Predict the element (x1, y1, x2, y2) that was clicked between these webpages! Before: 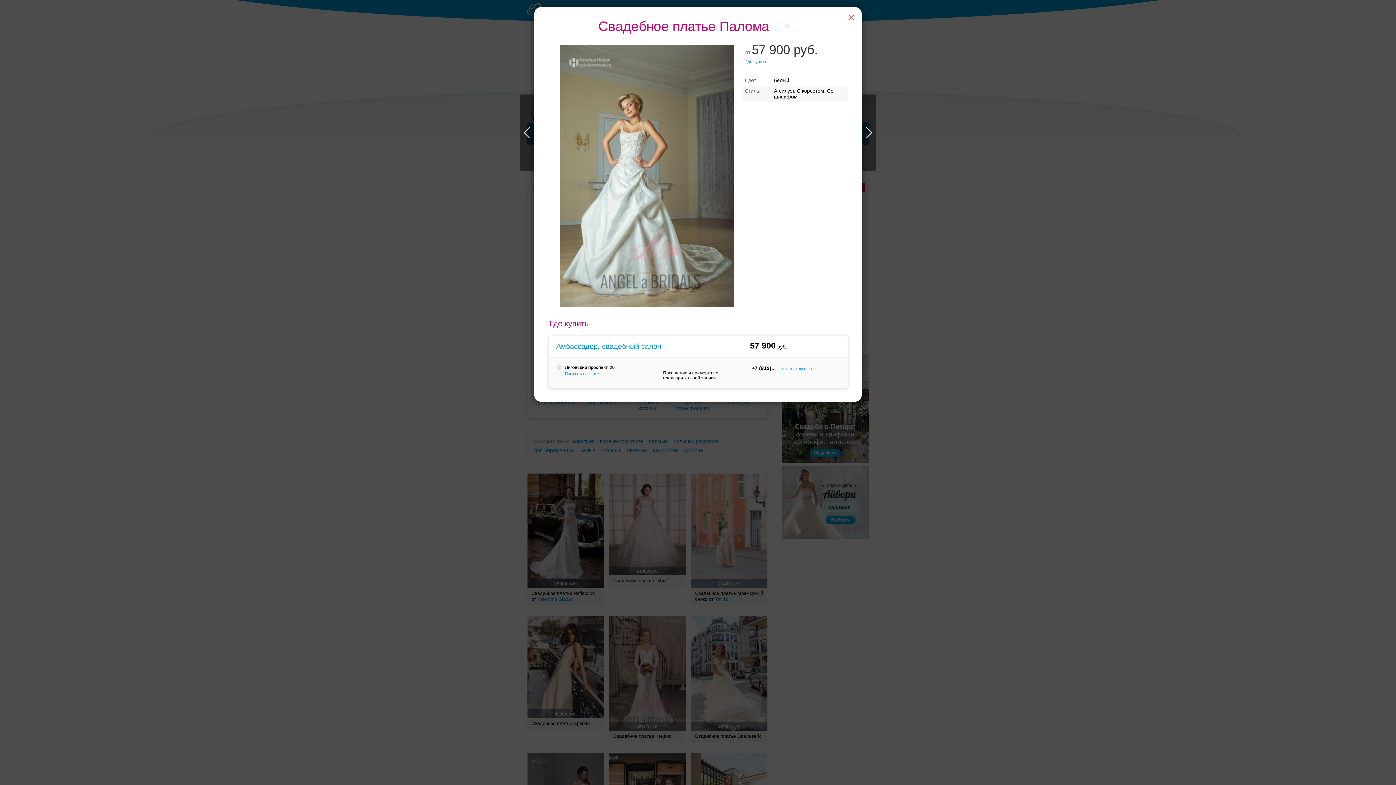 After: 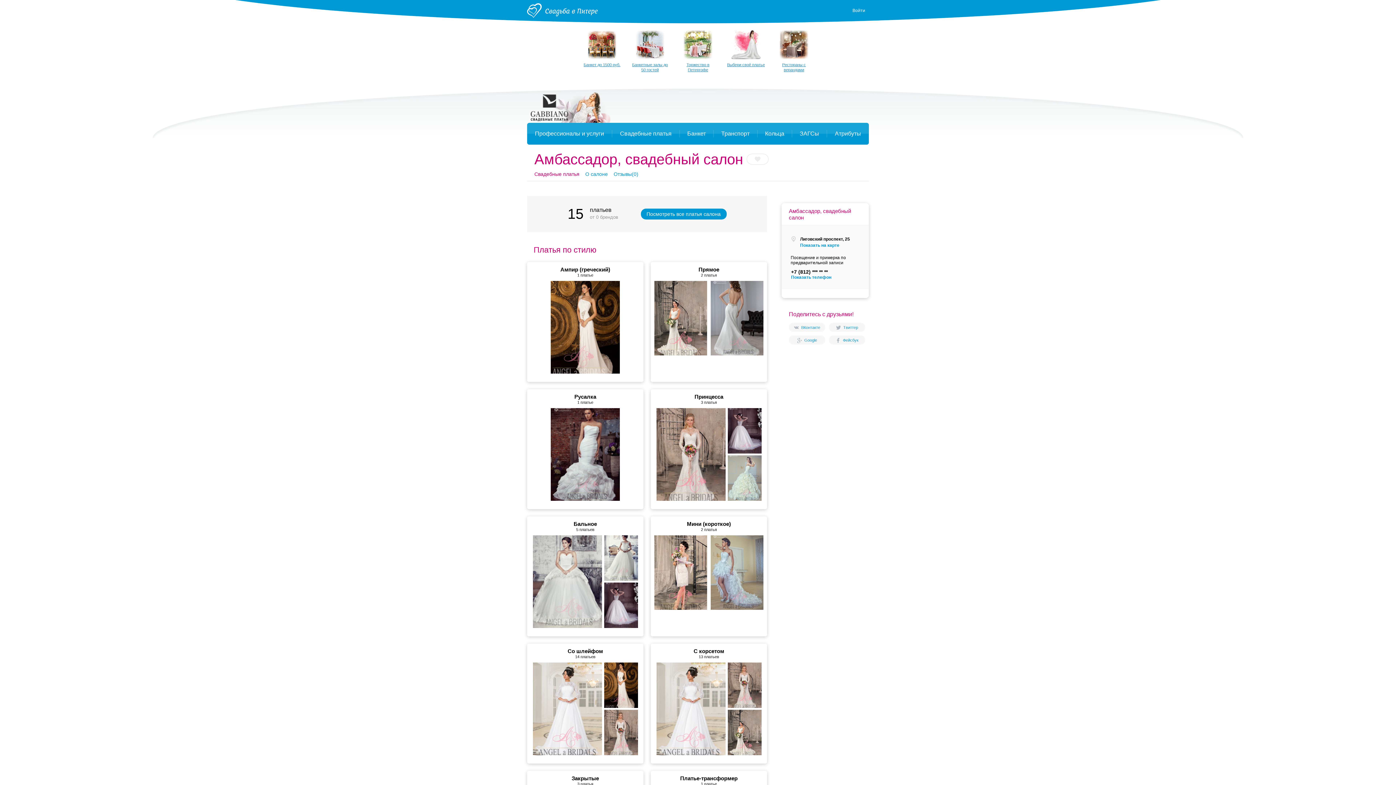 Action: bbox: (556, 342, 661, 350) label: Амбассадор, свадебный салон